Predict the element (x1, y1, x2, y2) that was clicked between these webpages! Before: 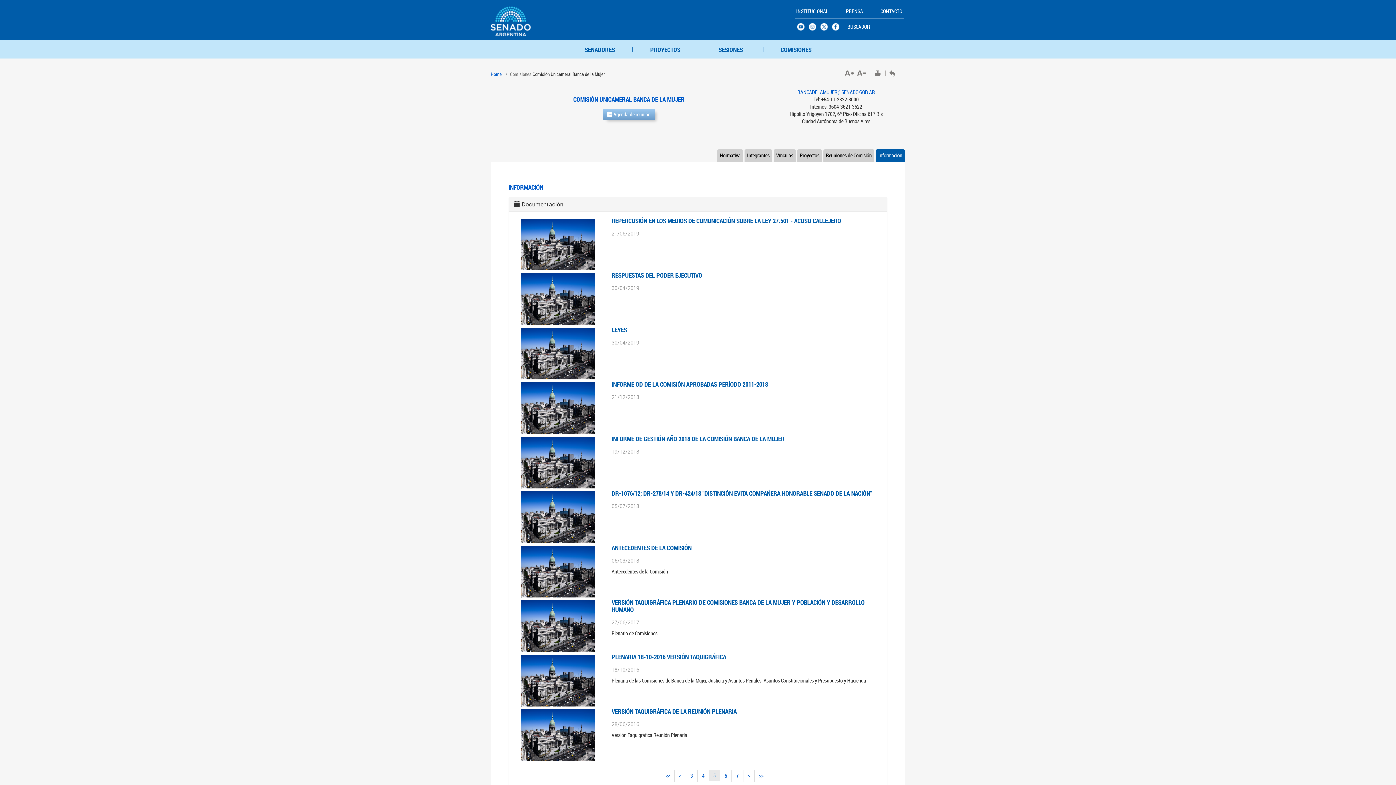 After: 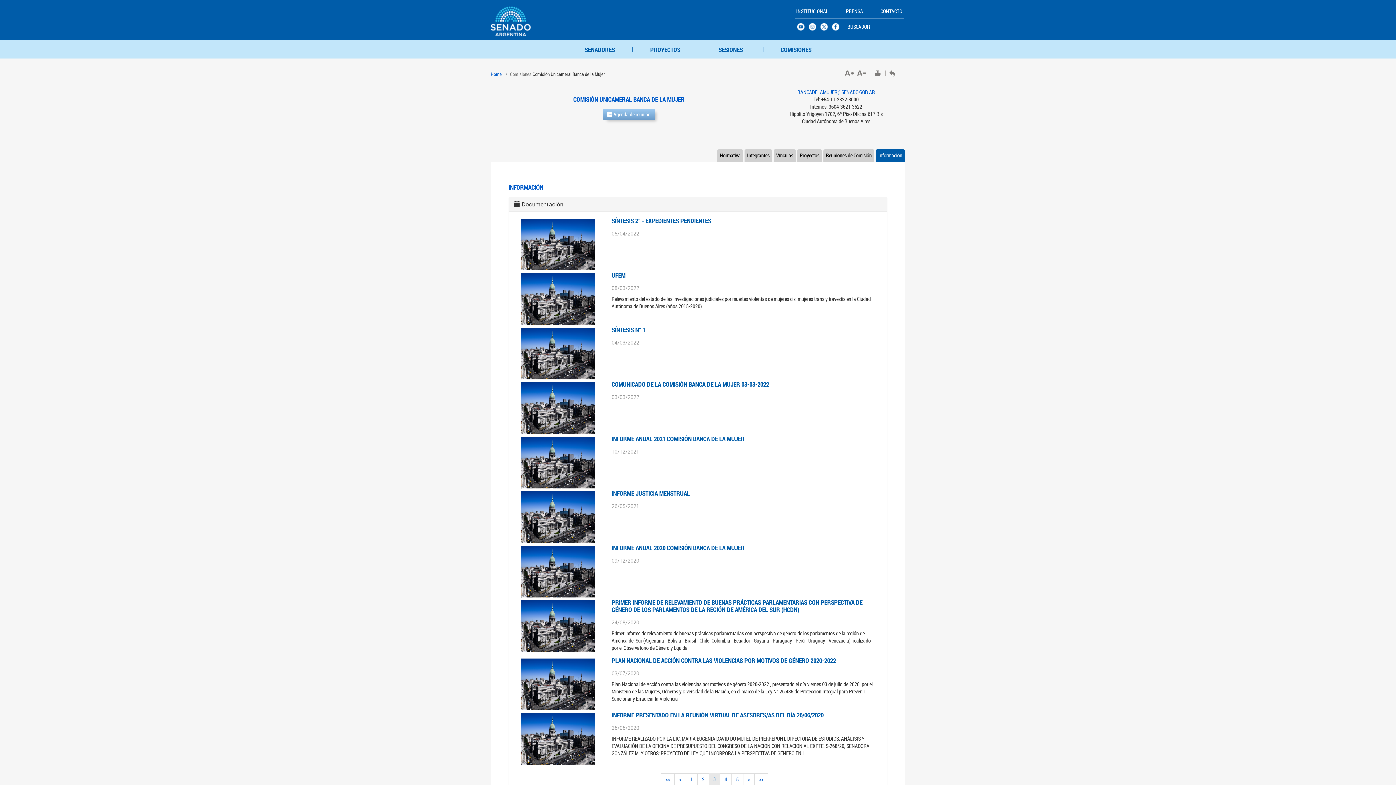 Action: bbox: (690, 772, 693, 779) label: 3